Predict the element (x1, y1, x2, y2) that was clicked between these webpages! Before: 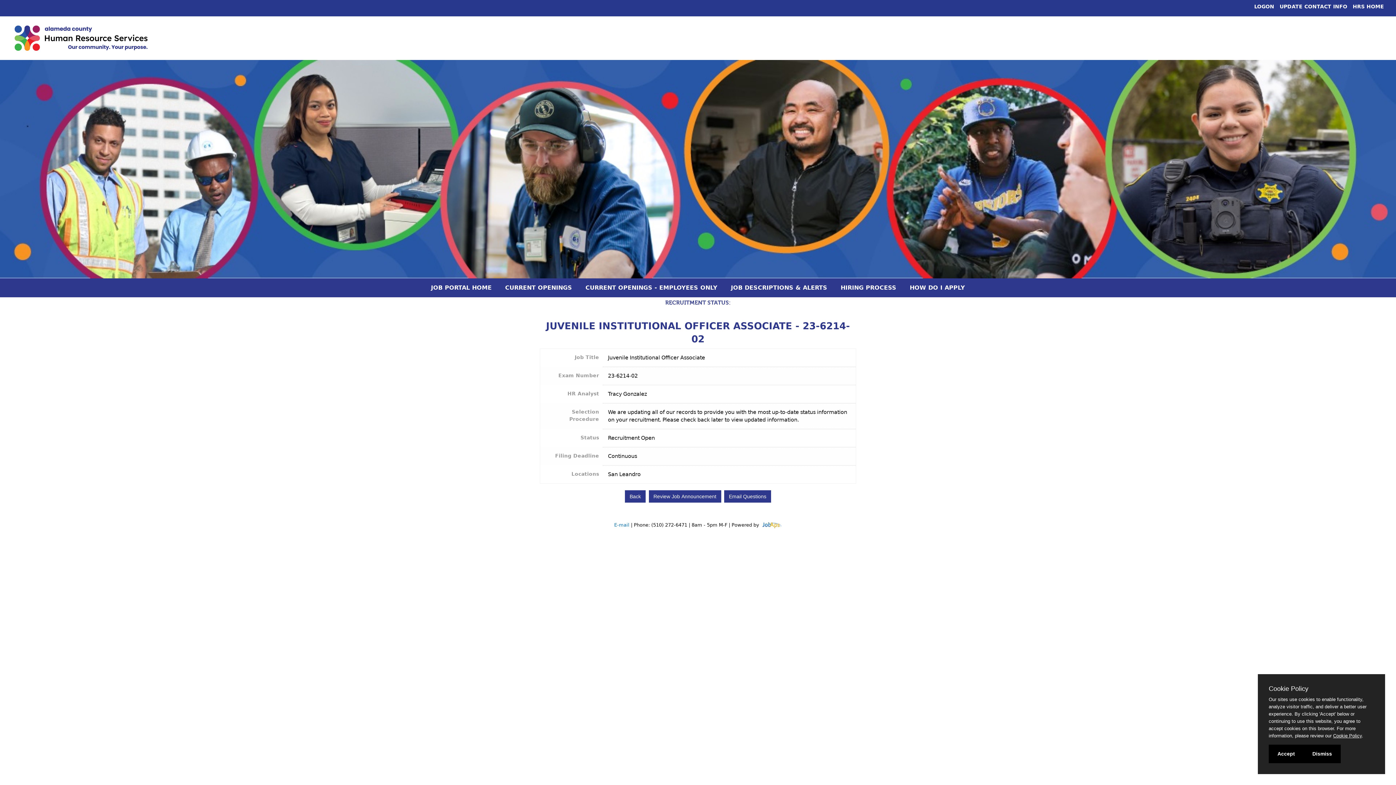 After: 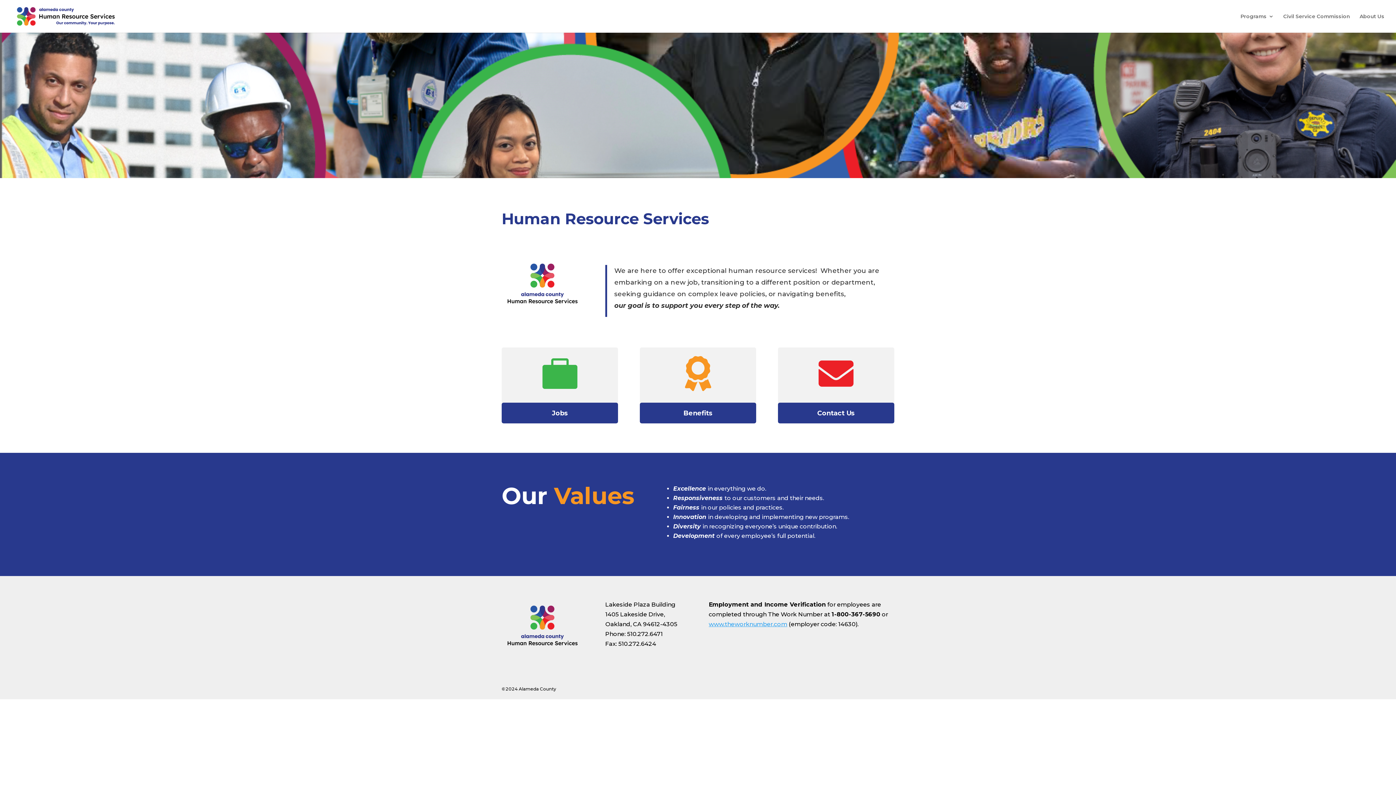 Action: bbox: (1353, 2, 1384, 10) label: HRS HOME